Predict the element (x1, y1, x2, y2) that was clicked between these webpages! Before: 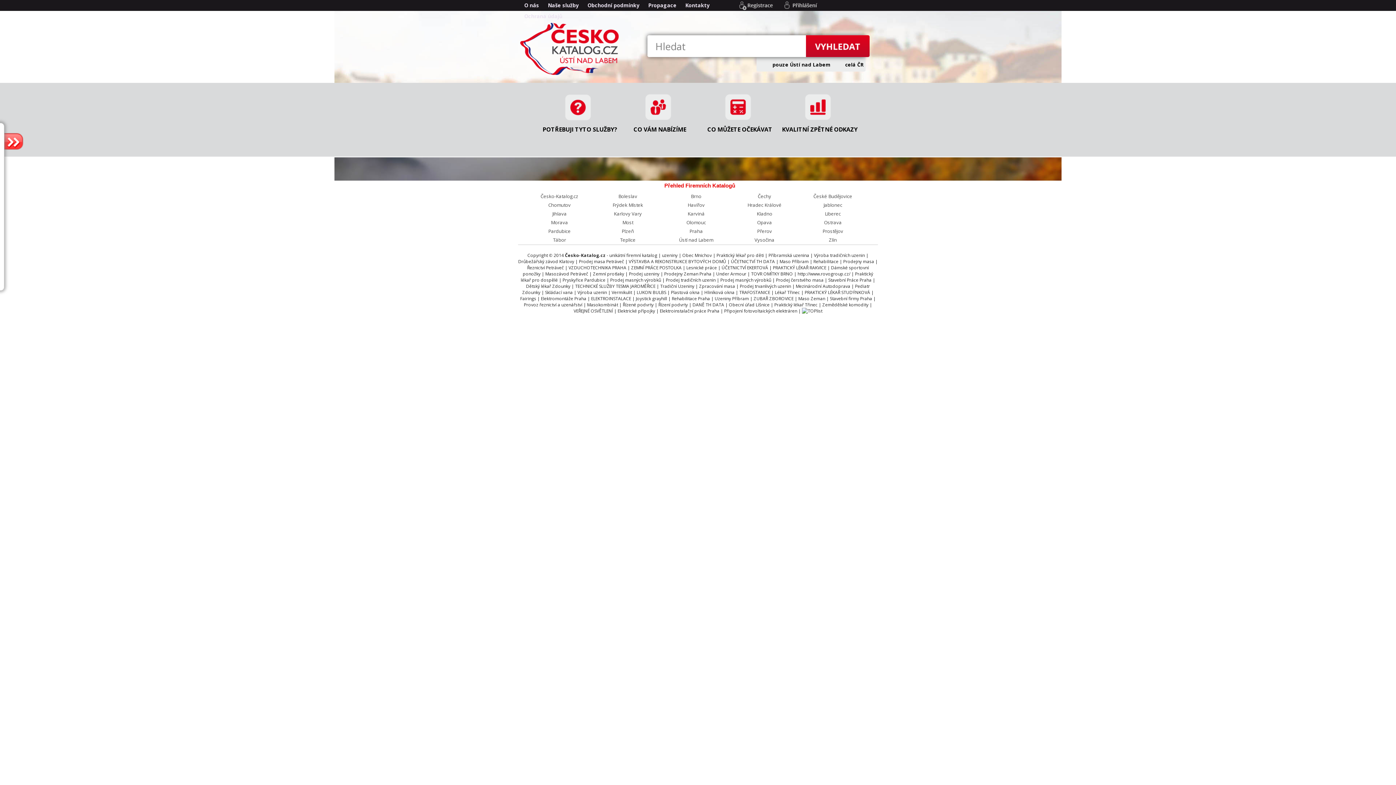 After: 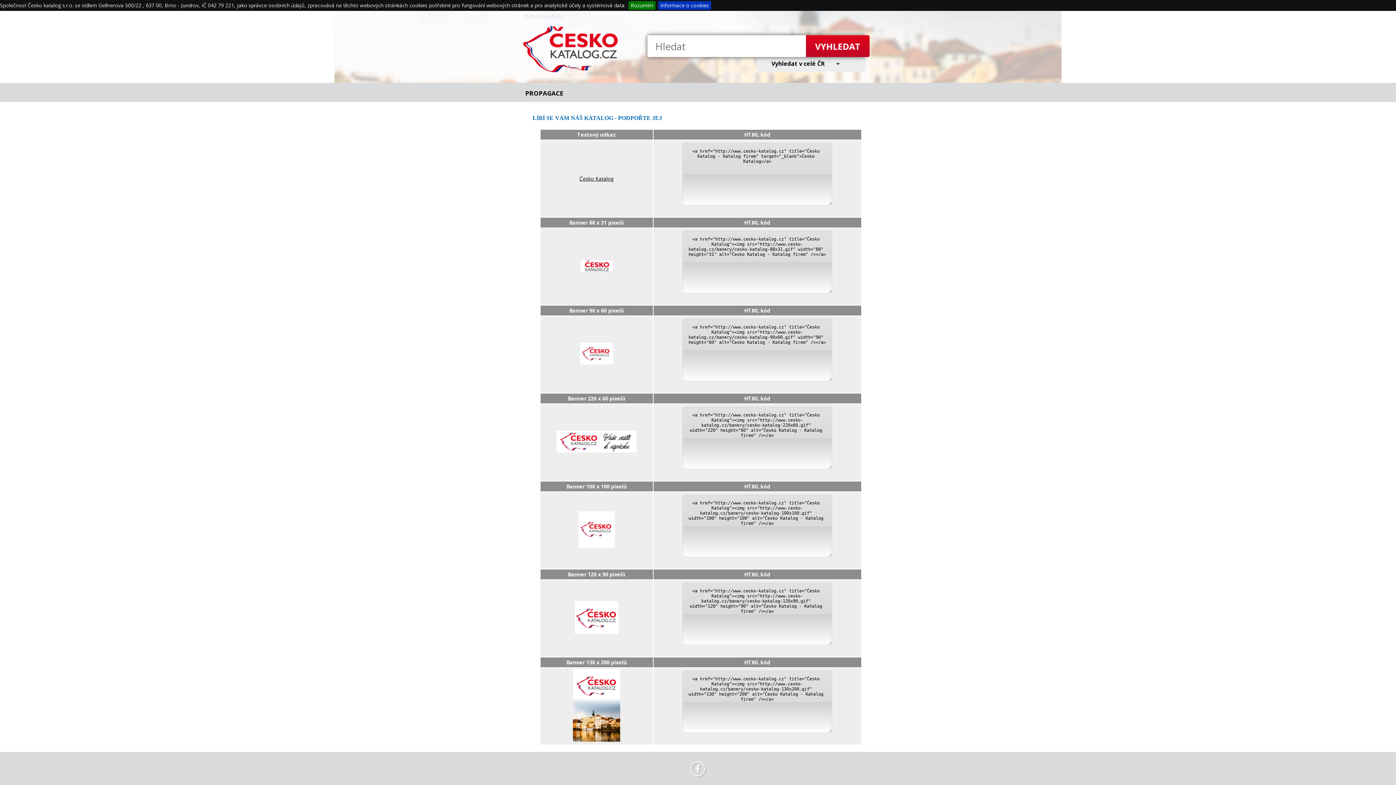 Action: label: Propagace bbox: (645, 0, 679, 10)